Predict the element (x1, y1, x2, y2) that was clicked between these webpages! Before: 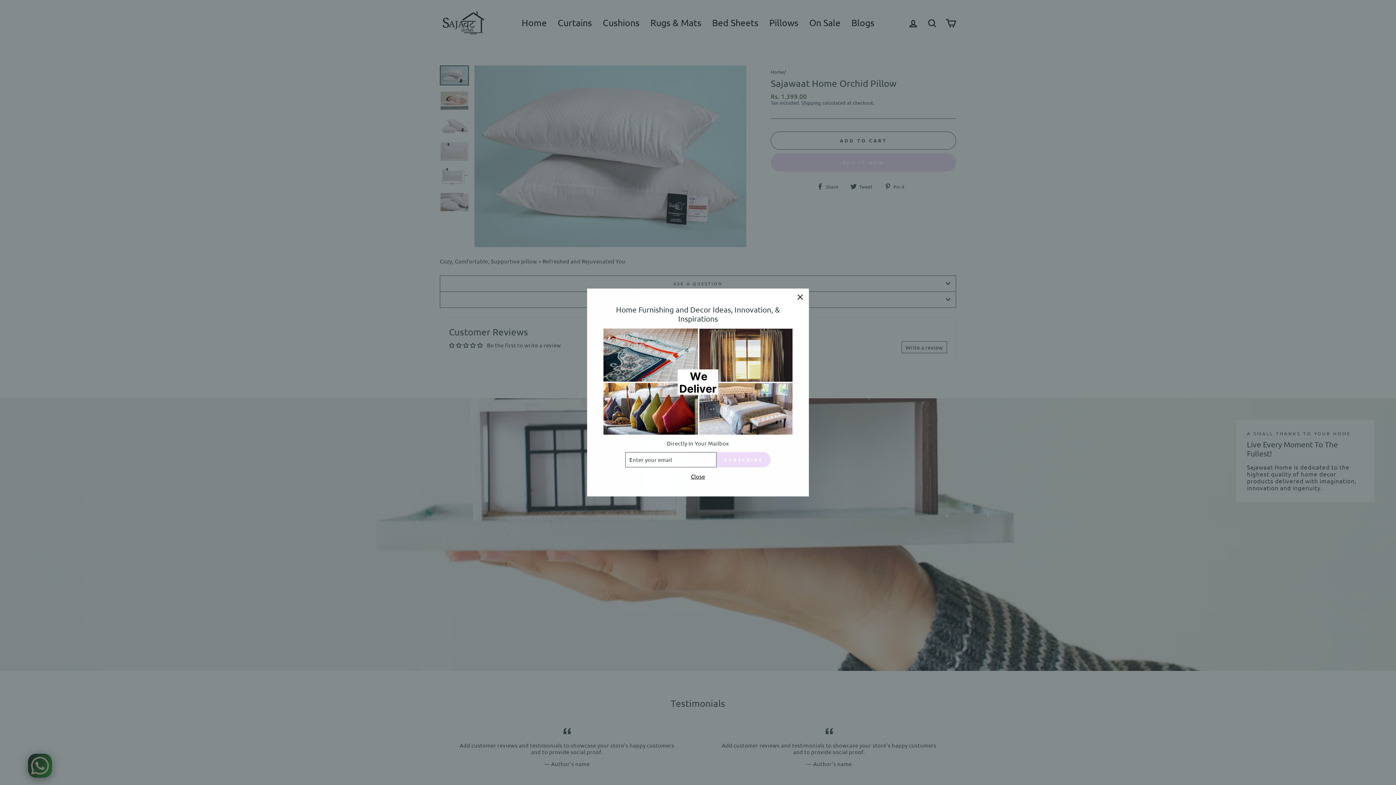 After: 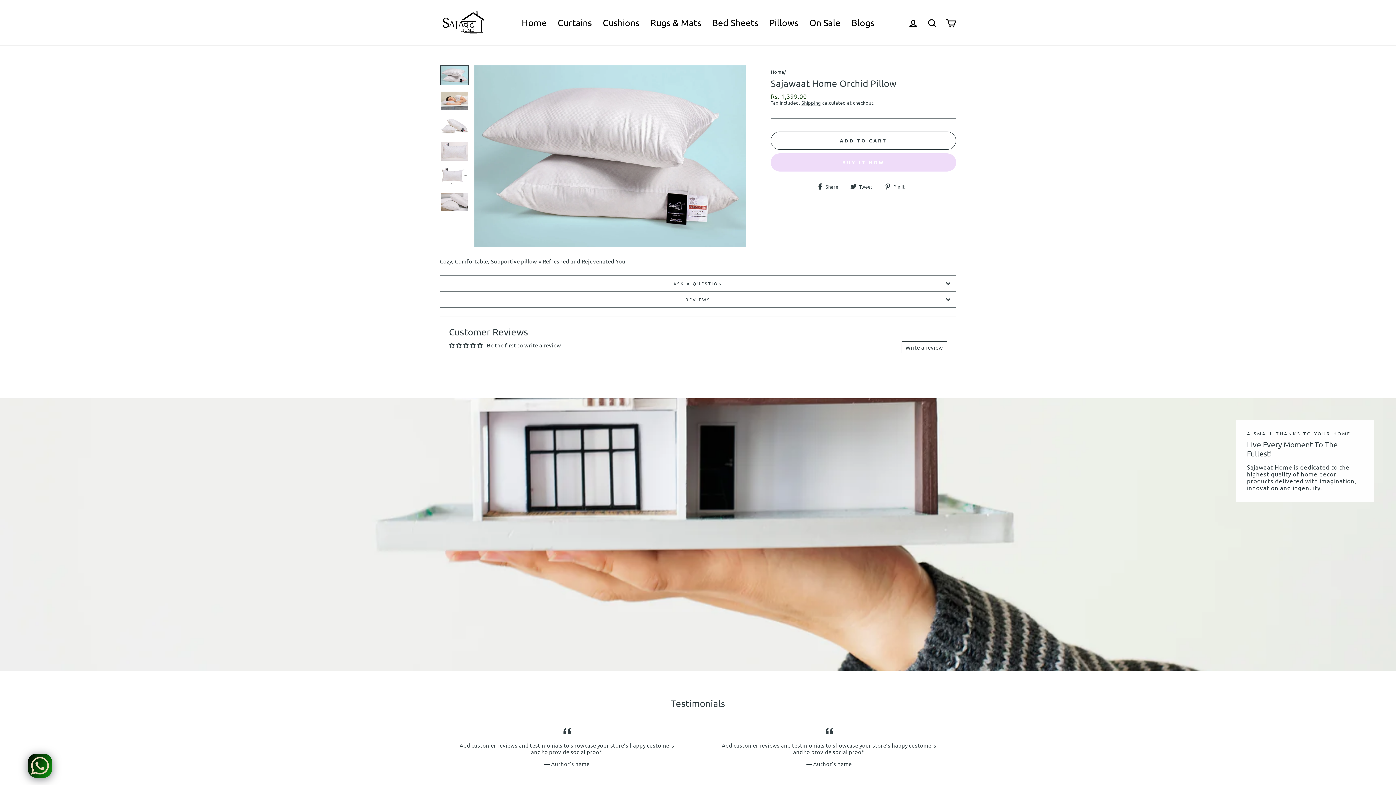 Action: bbox: (688, 473, 707, 480) label: Close